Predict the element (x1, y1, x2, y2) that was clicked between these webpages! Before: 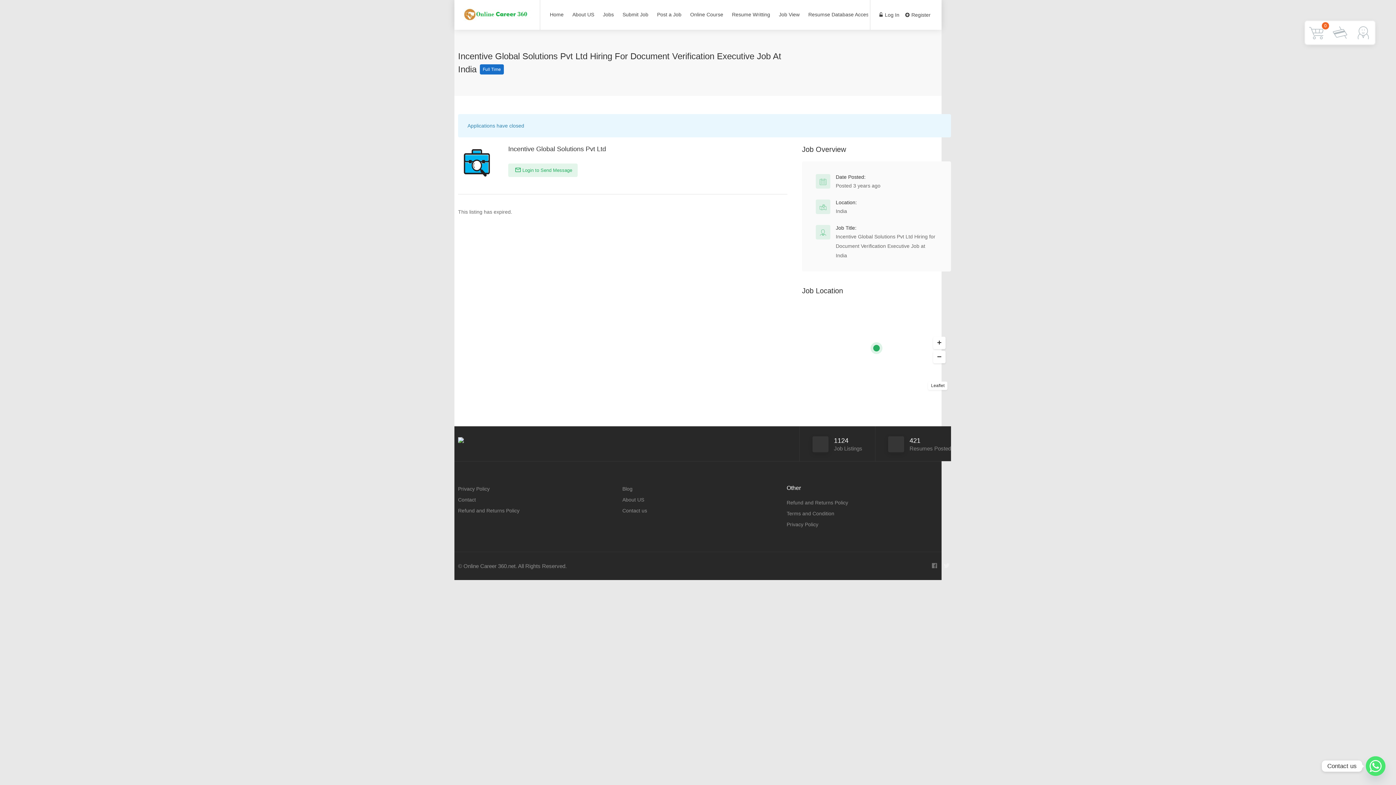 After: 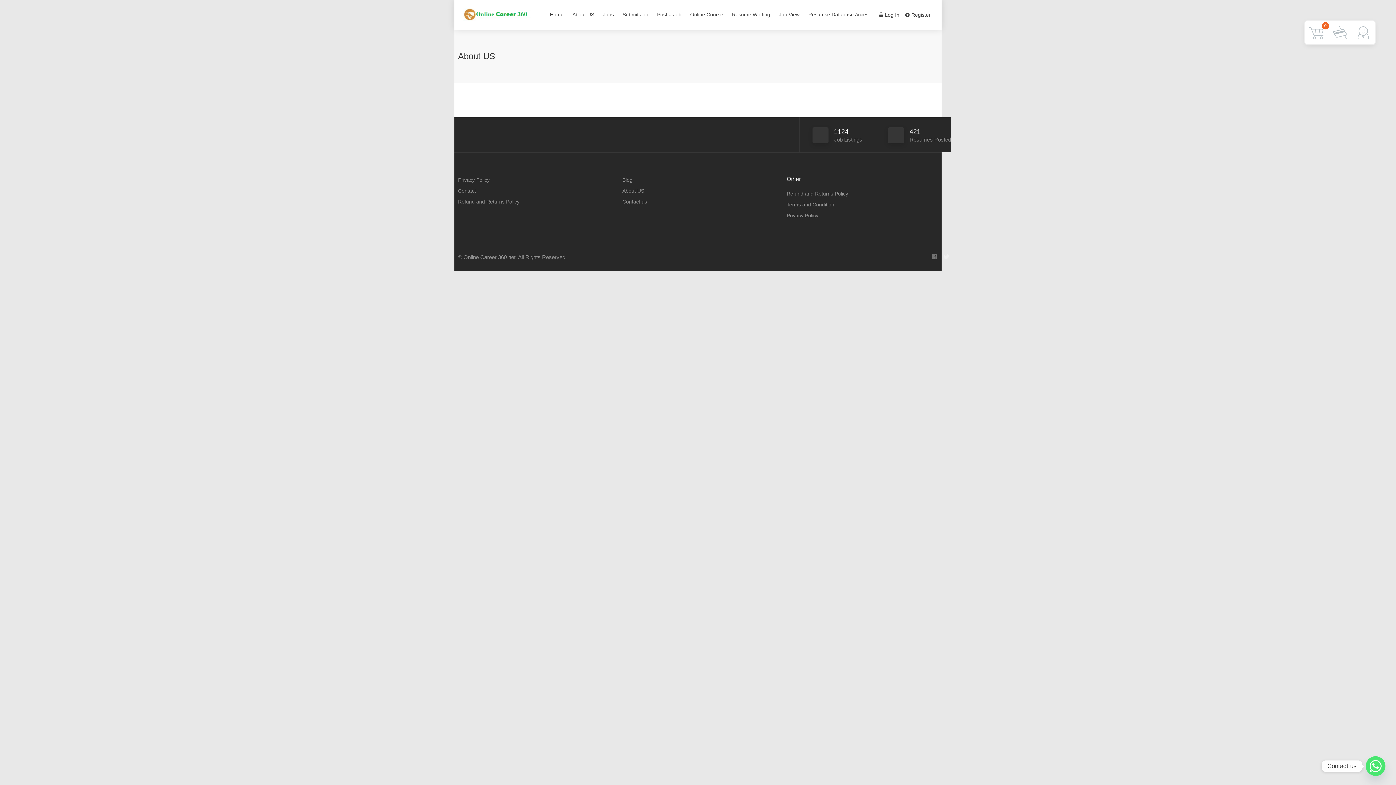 Action: bbox: (622, 495, 644, 504) label: About US